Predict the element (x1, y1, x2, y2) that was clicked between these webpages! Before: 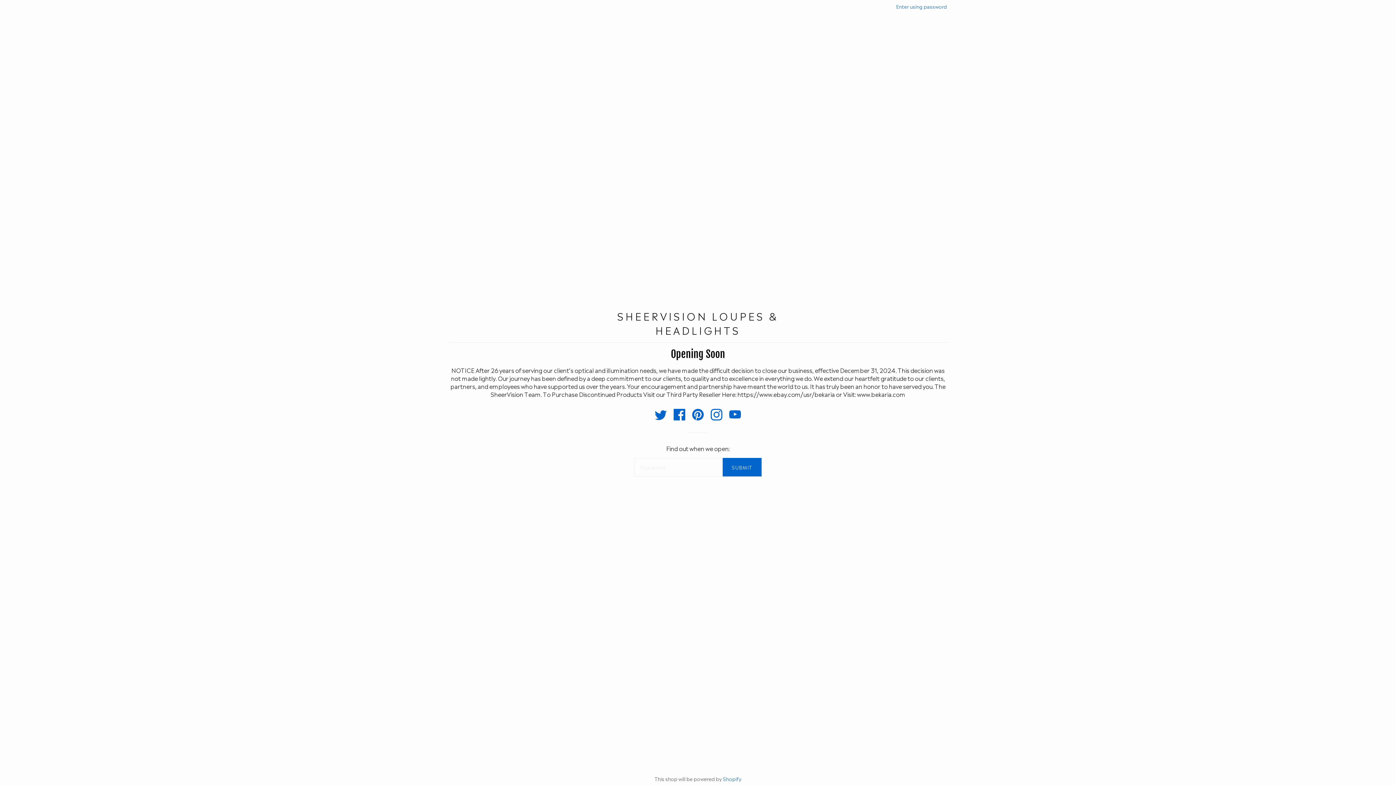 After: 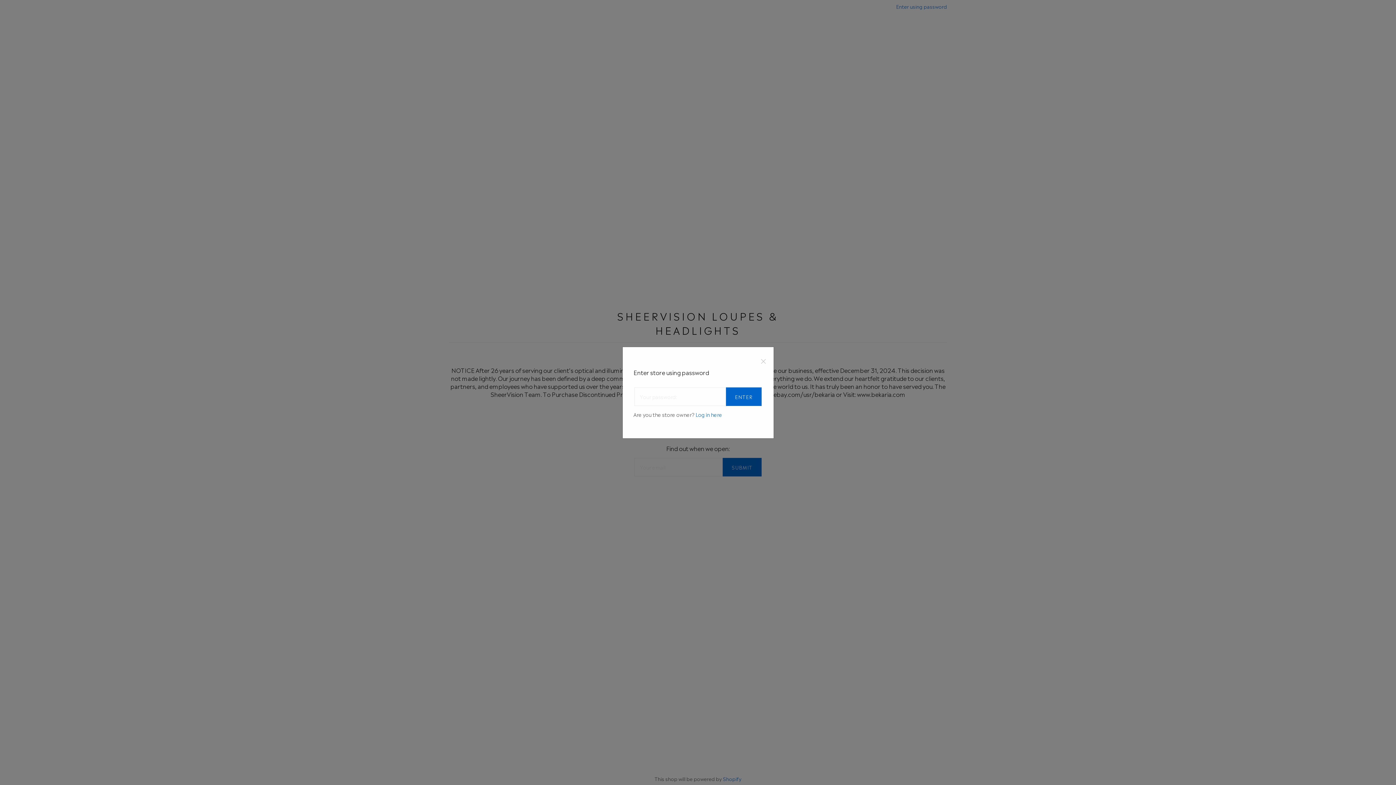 Action: label: Enter using password bbox: (896, 2, 947, 9)